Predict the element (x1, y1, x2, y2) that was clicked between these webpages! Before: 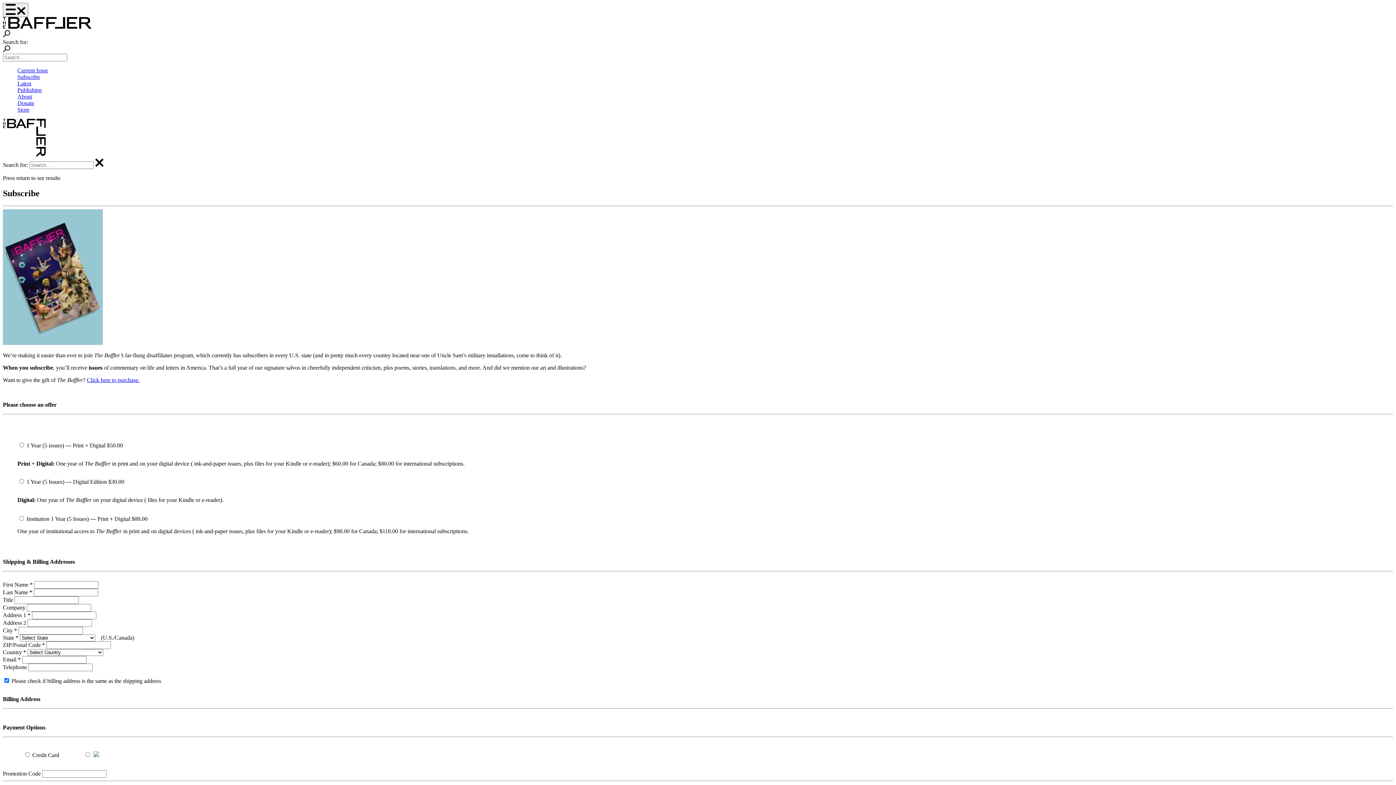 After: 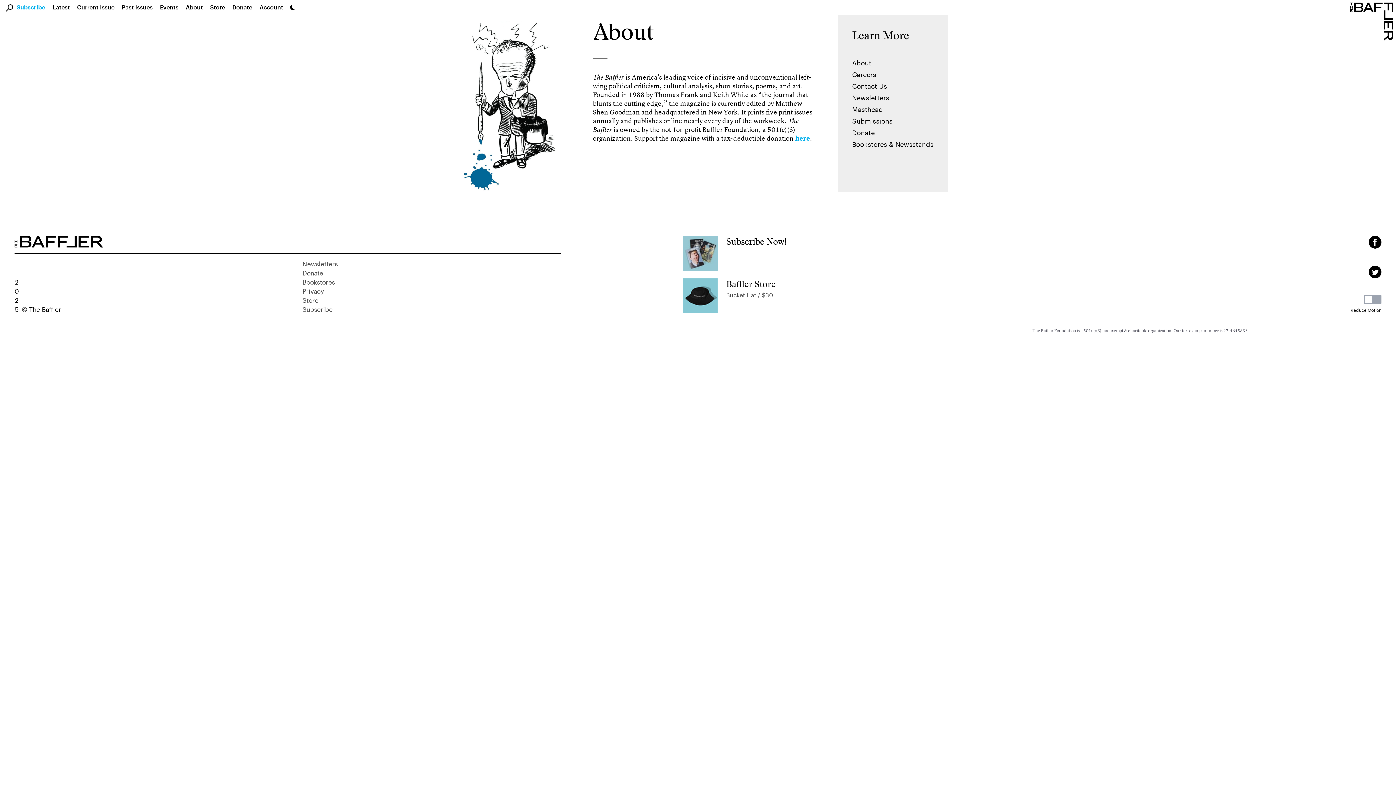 Action: label: About bbox: (17, 93, 32, 99)